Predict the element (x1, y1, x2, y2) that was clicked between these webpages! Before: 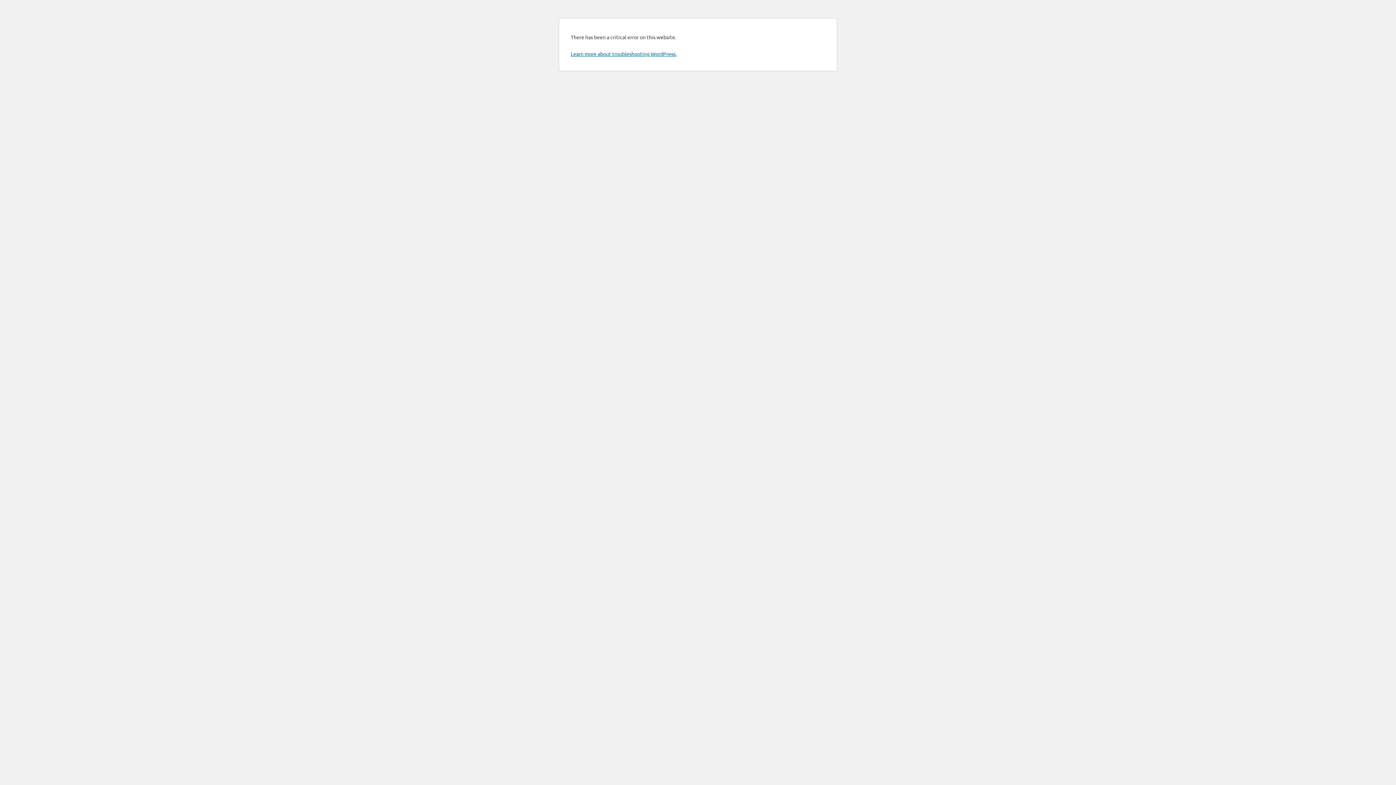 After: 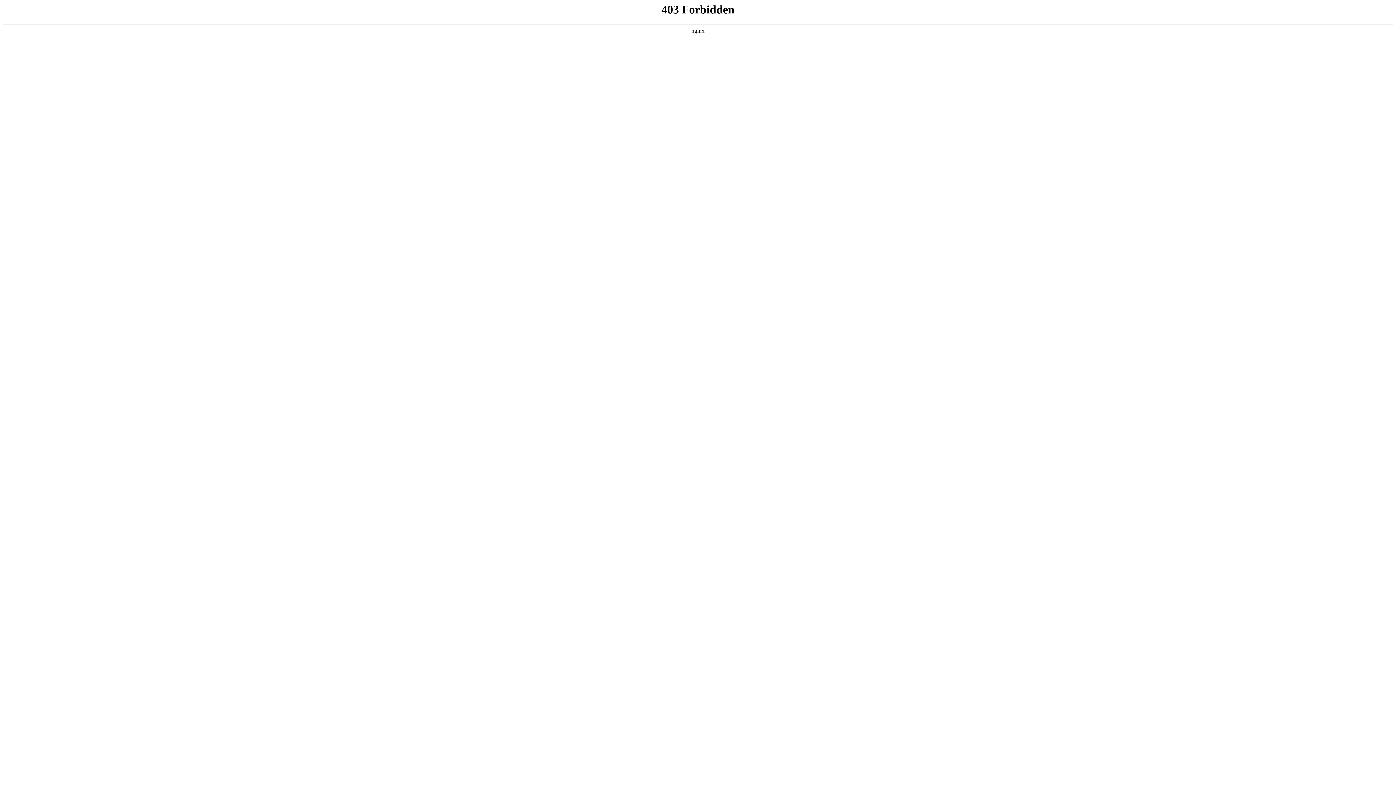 Action: bbox: (570, 50, 676, 57) label: Learn more about troubleshooting WordPress.